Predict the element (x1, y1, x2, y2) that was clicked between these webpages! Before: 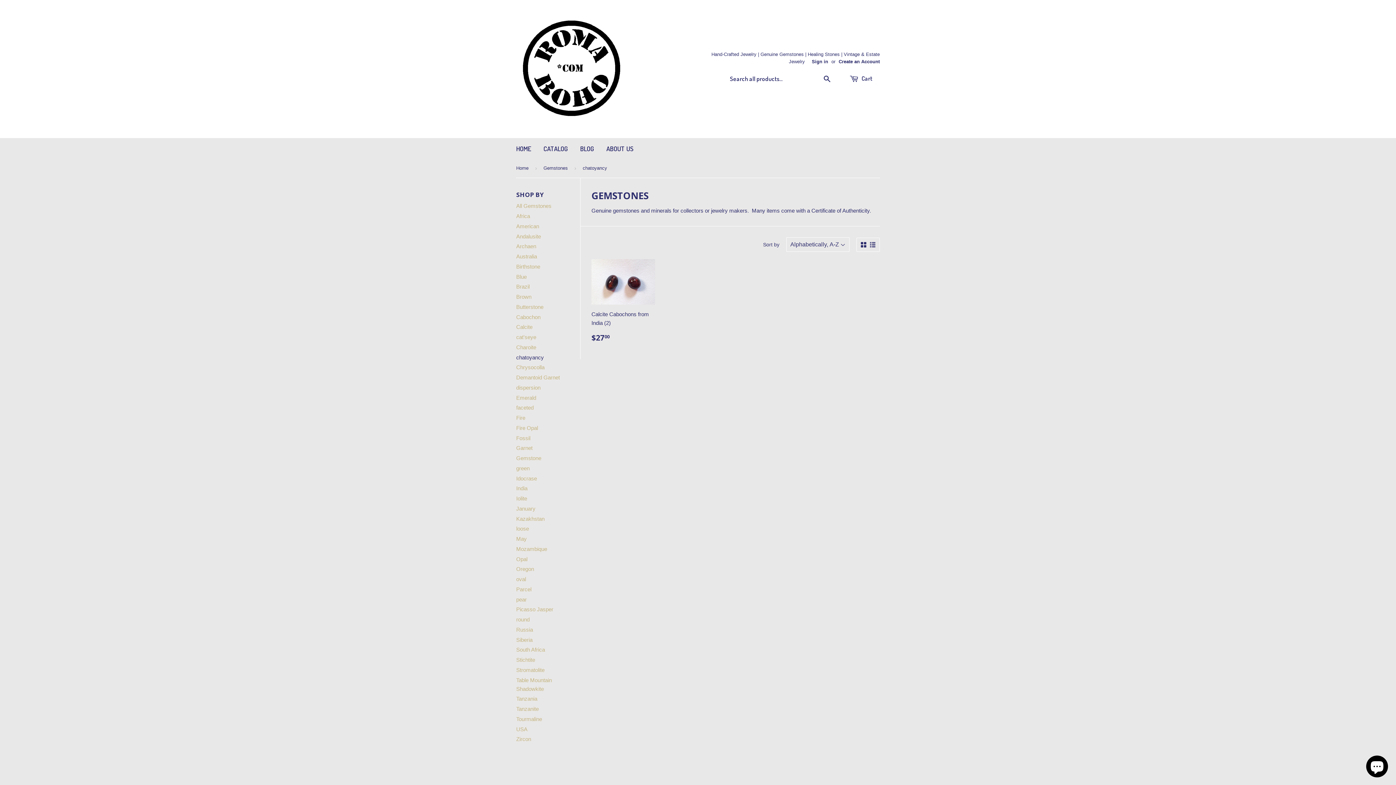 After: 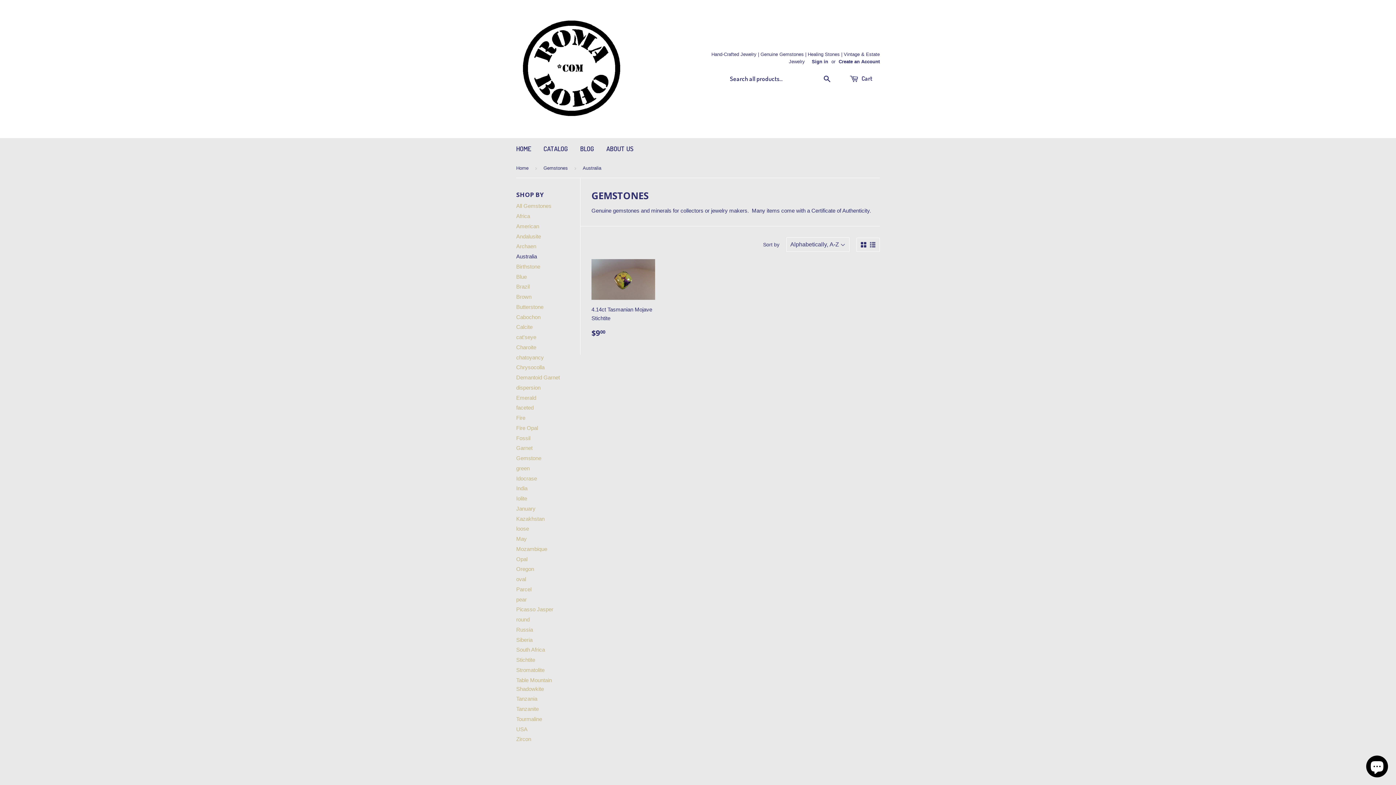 Action: label: Australia bbox: (516, 253, 537, 259)